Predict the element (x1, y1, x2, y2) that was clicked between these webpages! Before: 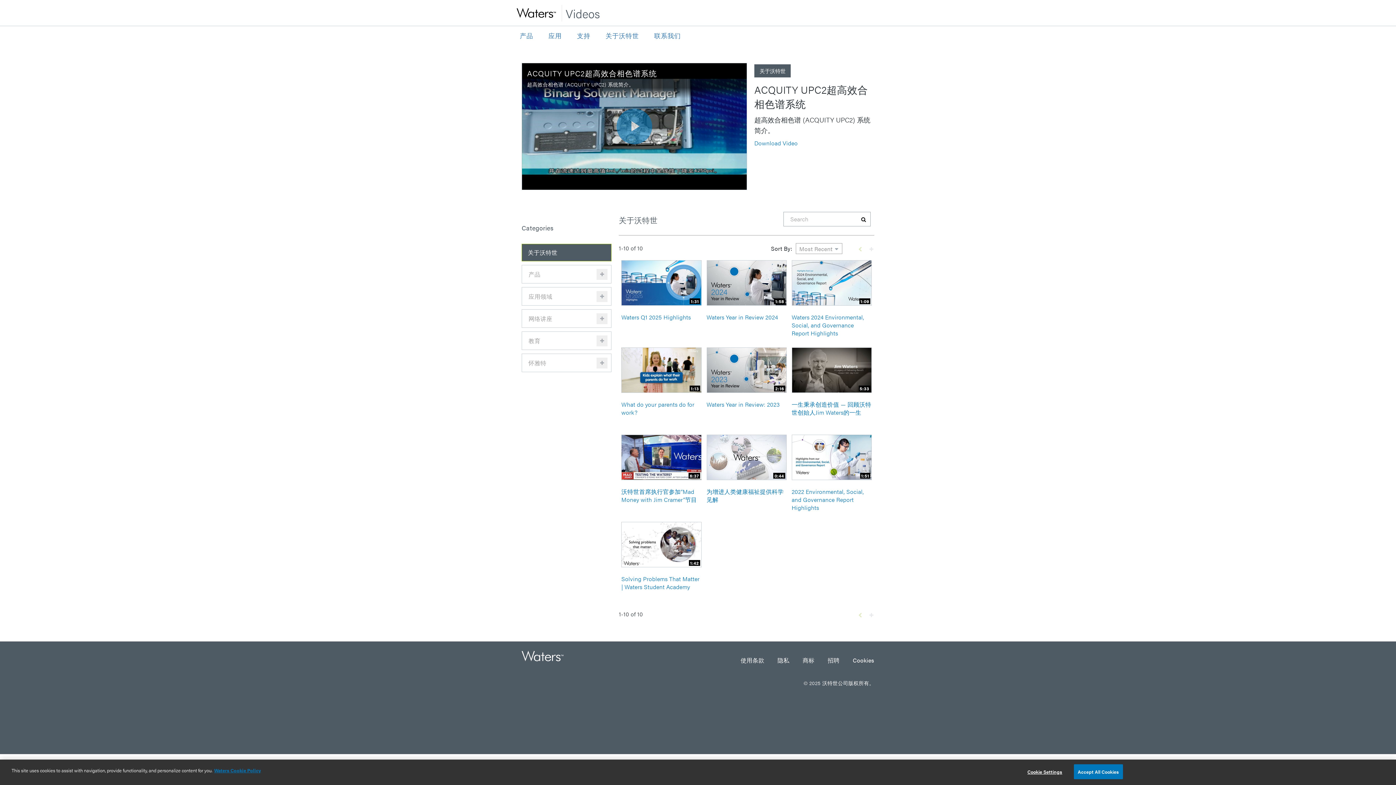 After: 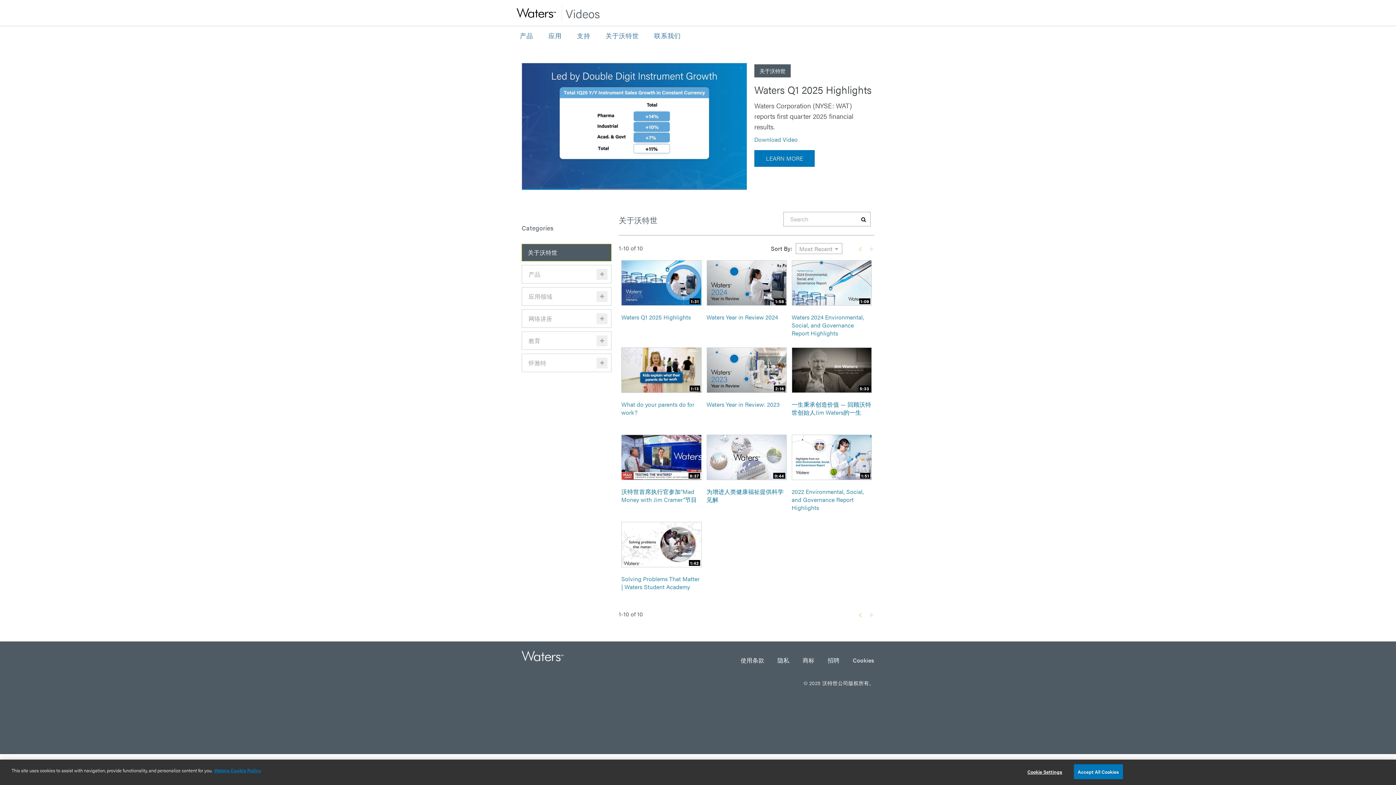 Action: label: 1:31
Waters Q1 2025 Highlights bbox: (619, 259, 704, 322)